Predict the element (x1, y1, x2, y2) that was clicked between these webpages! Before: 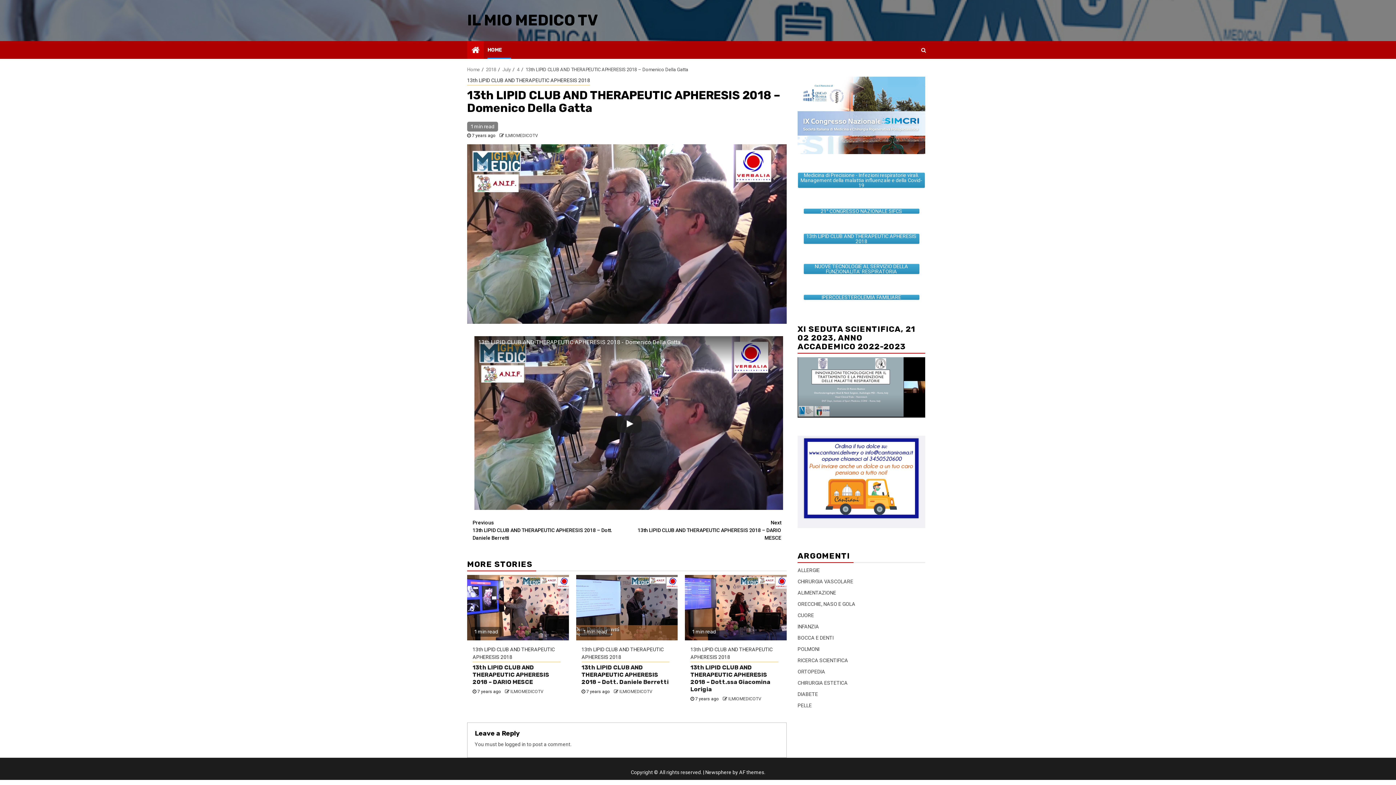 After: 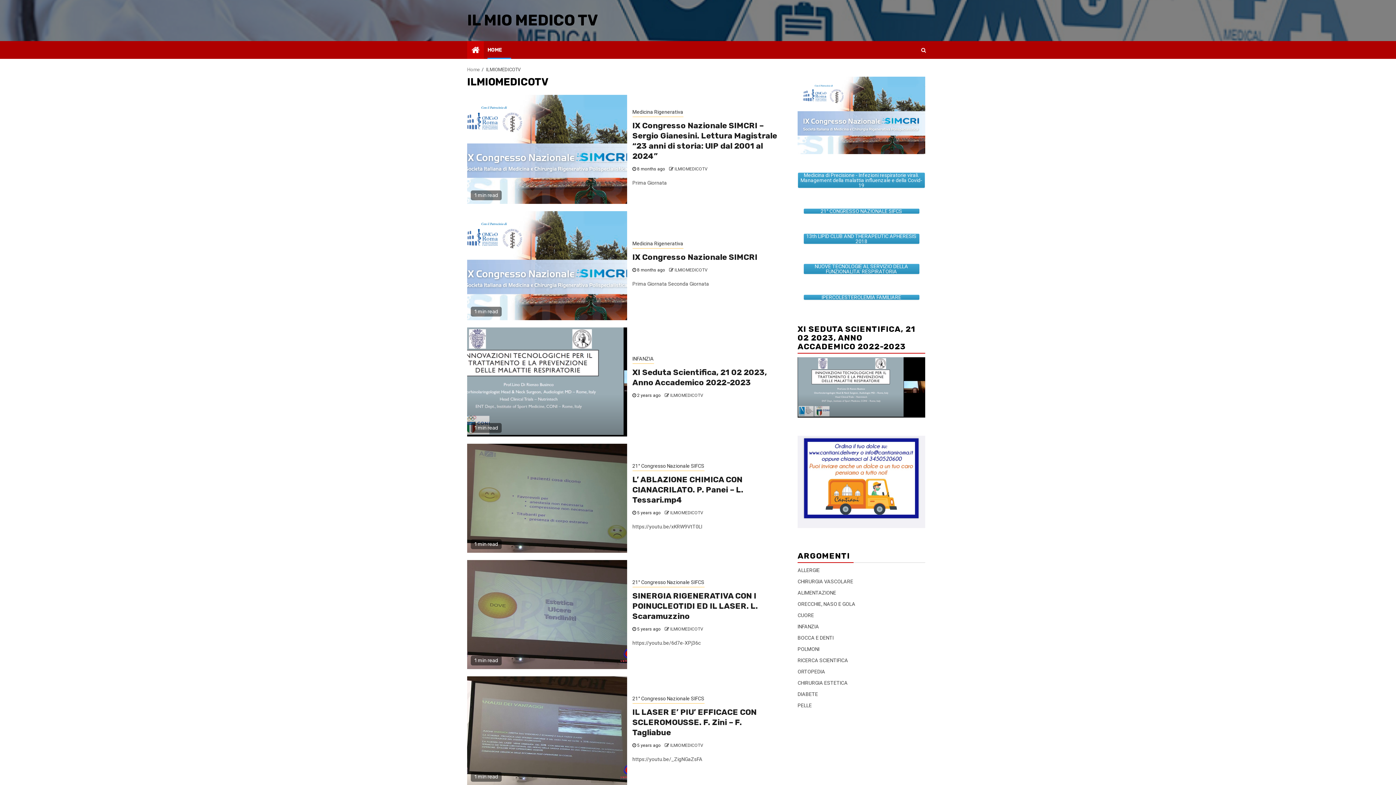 Action: label: ILMIOMEDICOTV bbox: (505, 133, 538, 138)